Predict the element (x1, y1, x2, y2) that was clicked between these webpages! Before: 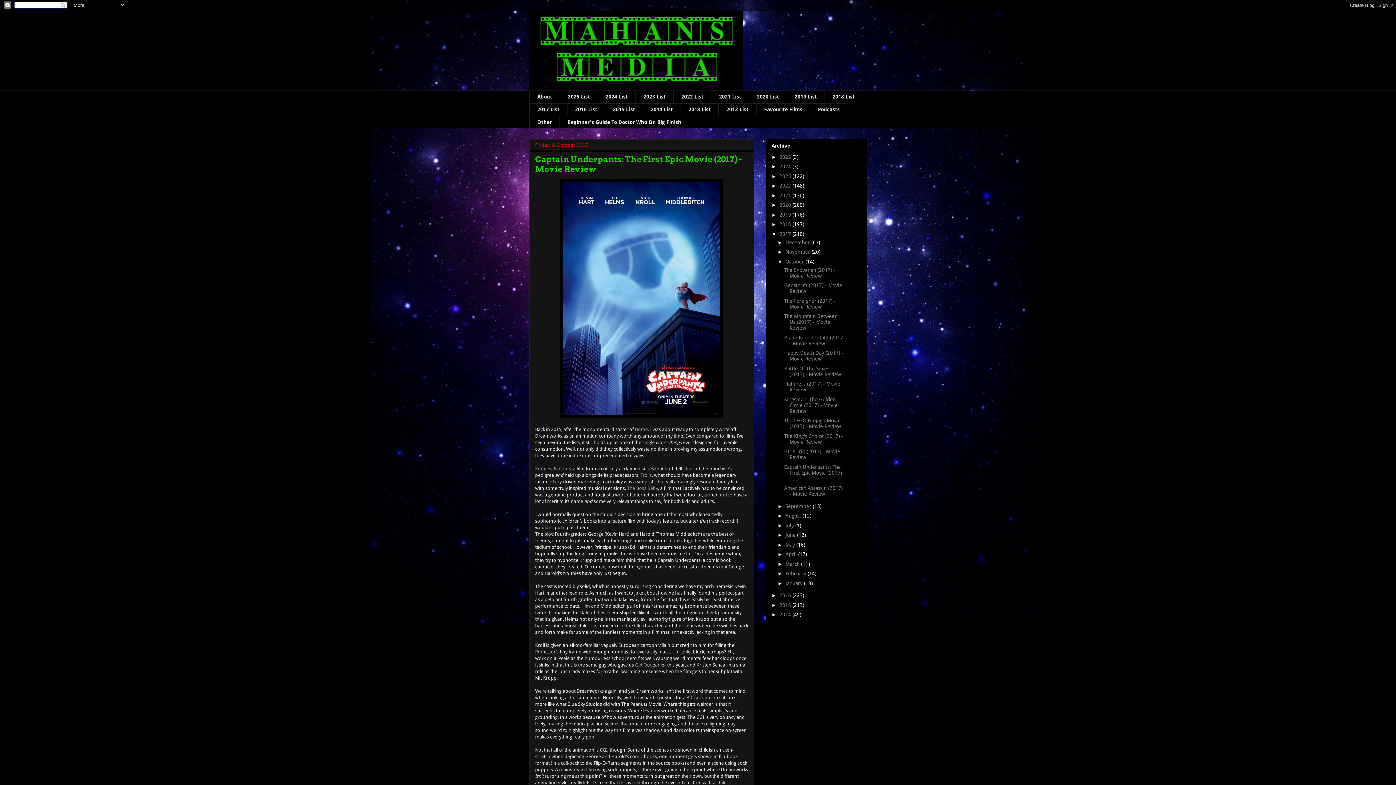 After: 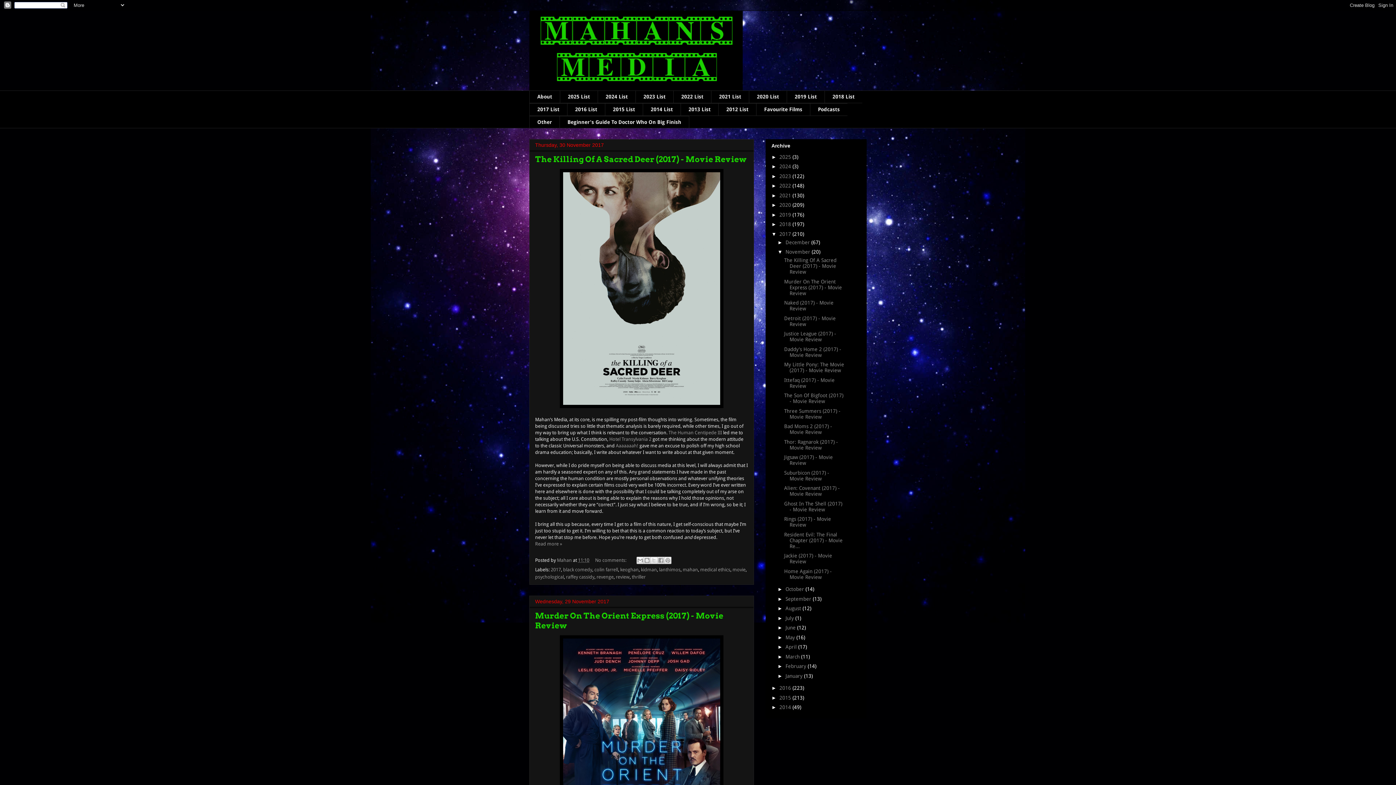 Action: label: November  bbox: (785, 249, 811, 254)